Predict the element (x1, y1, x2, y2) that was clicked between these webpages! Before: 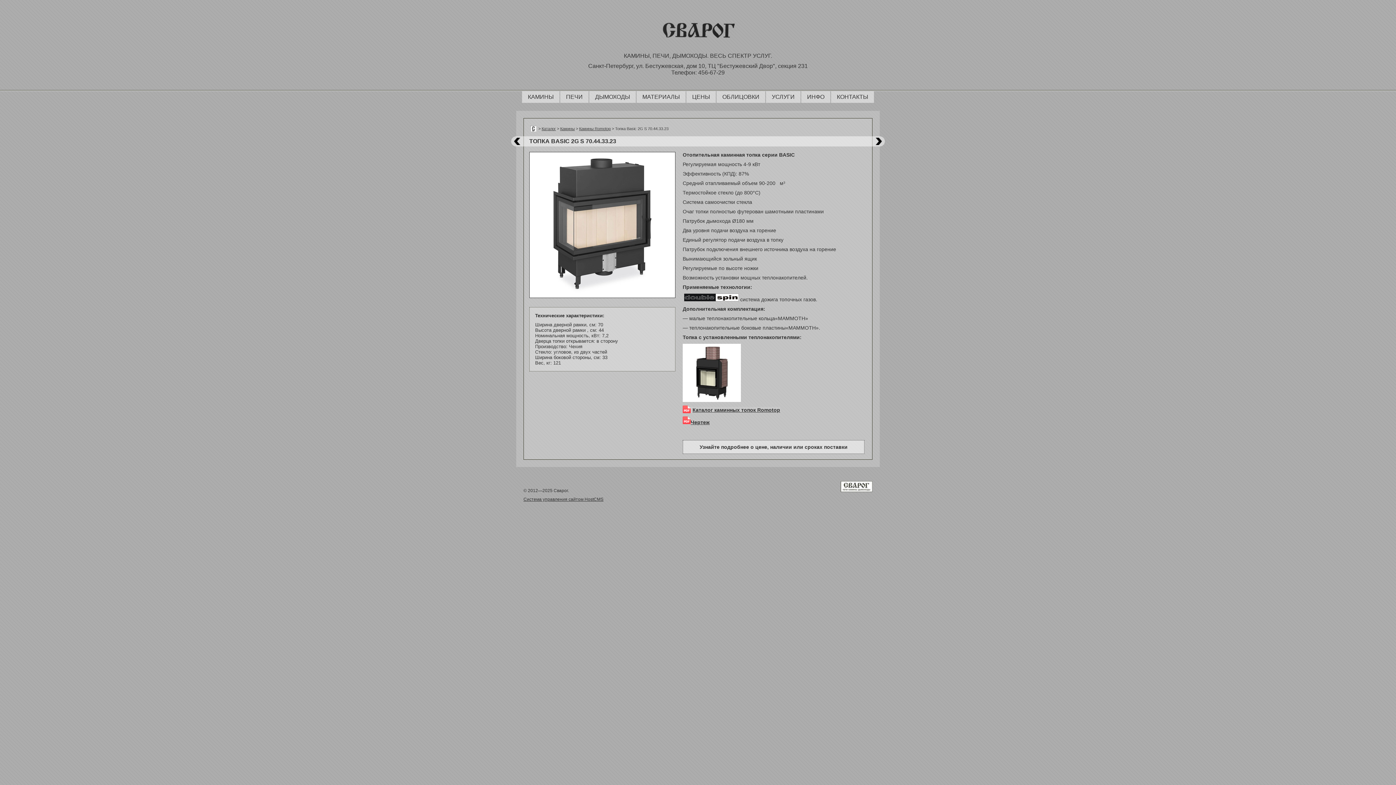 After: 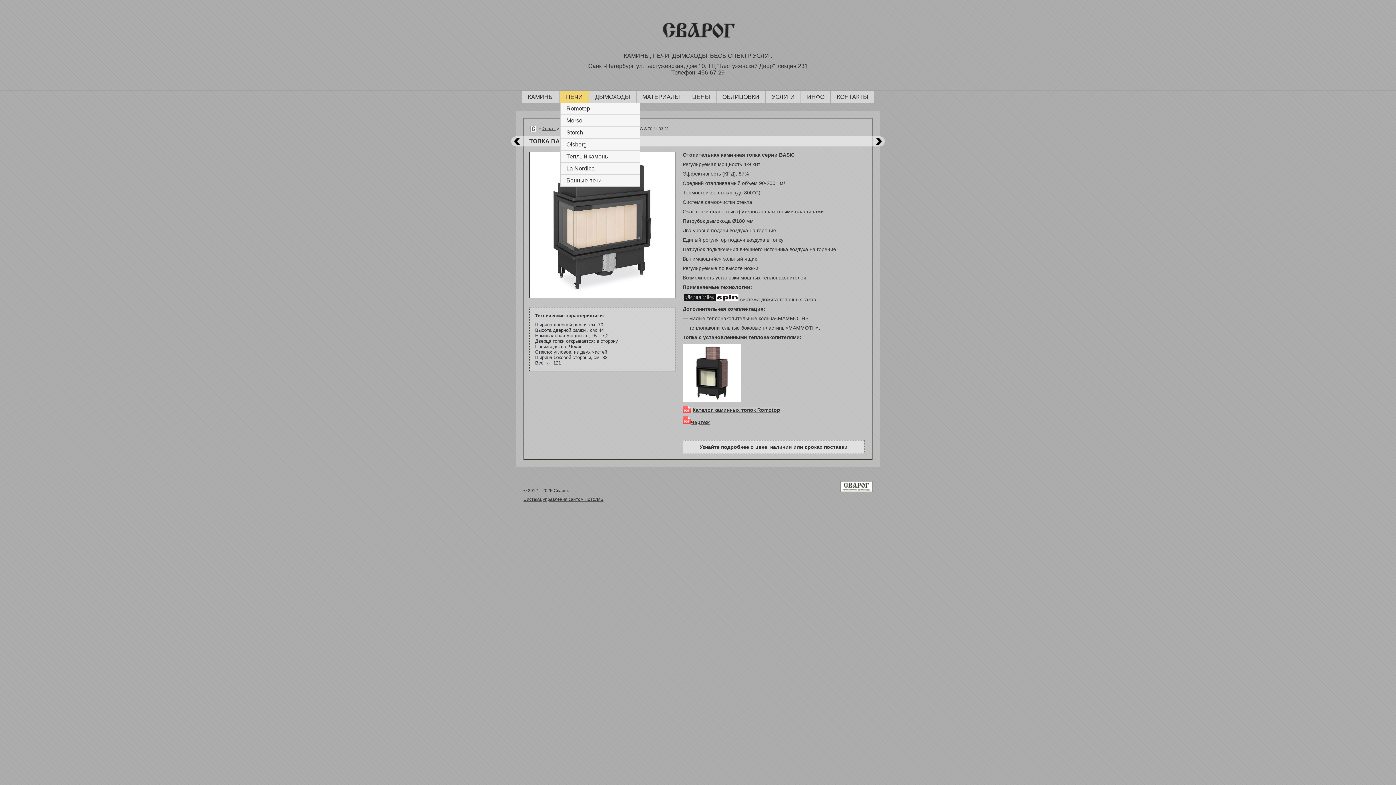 Action: bbox: (560, 91, 588, 102) label: ПЕЧИ